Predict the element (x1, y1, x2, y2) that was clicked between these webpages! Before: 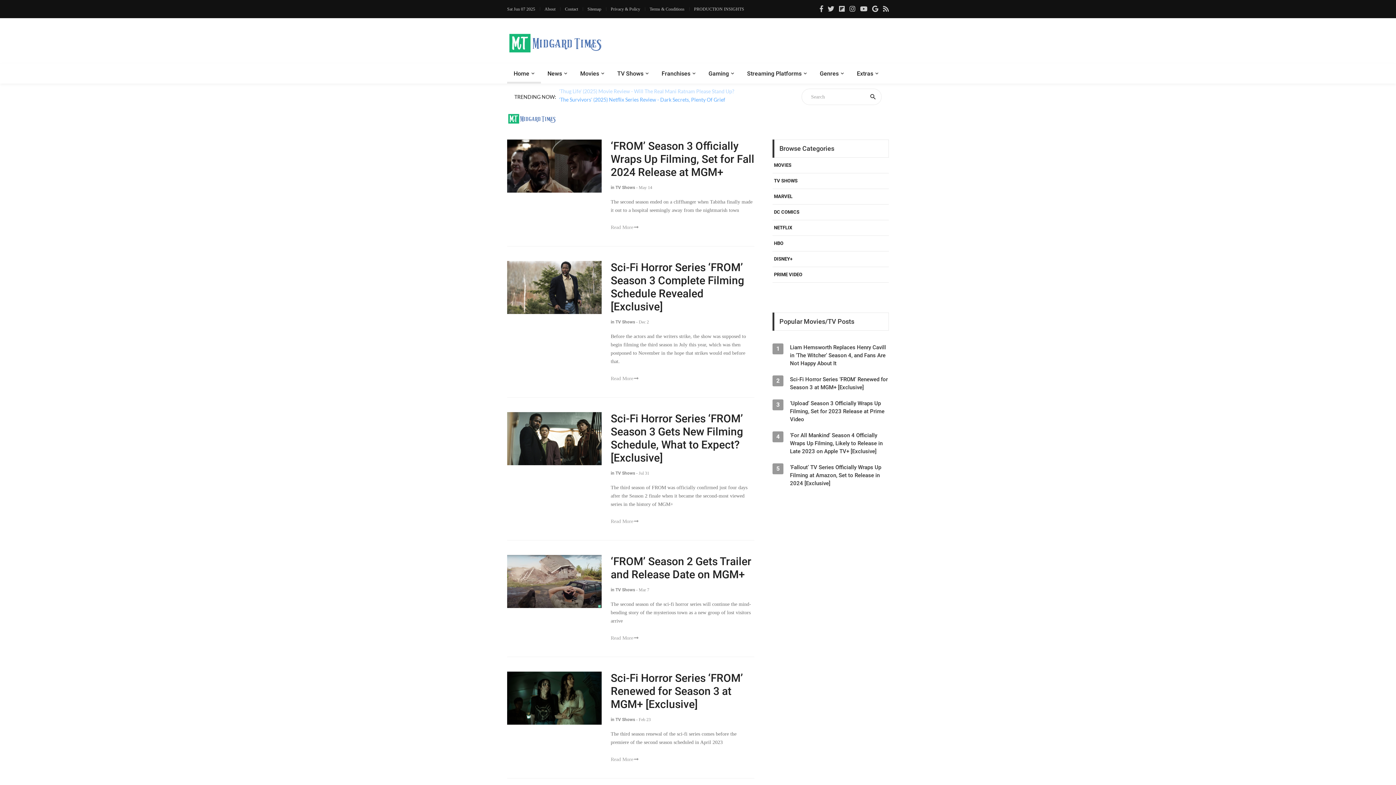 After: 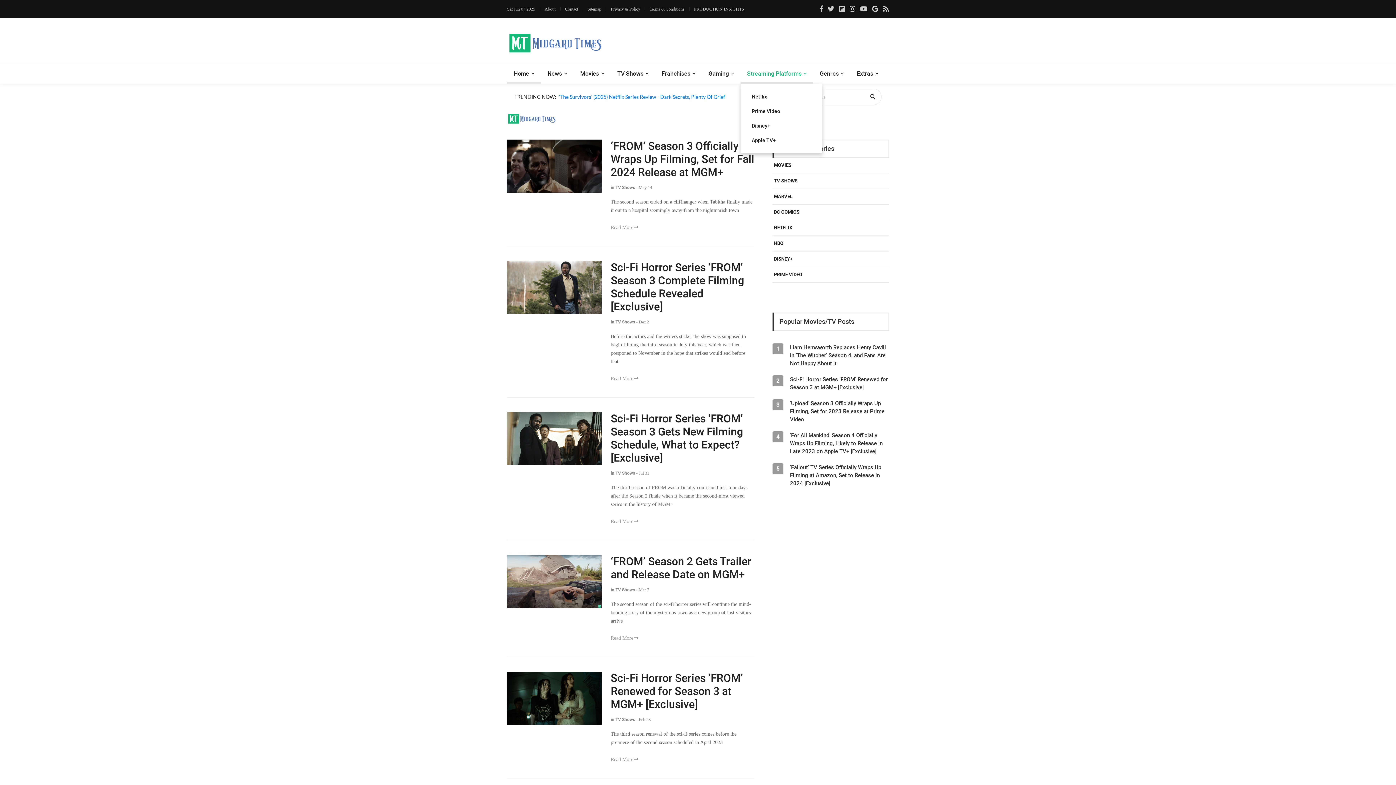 Action: bbox: (747, 63, 806, 83) label: Streaming Platforms